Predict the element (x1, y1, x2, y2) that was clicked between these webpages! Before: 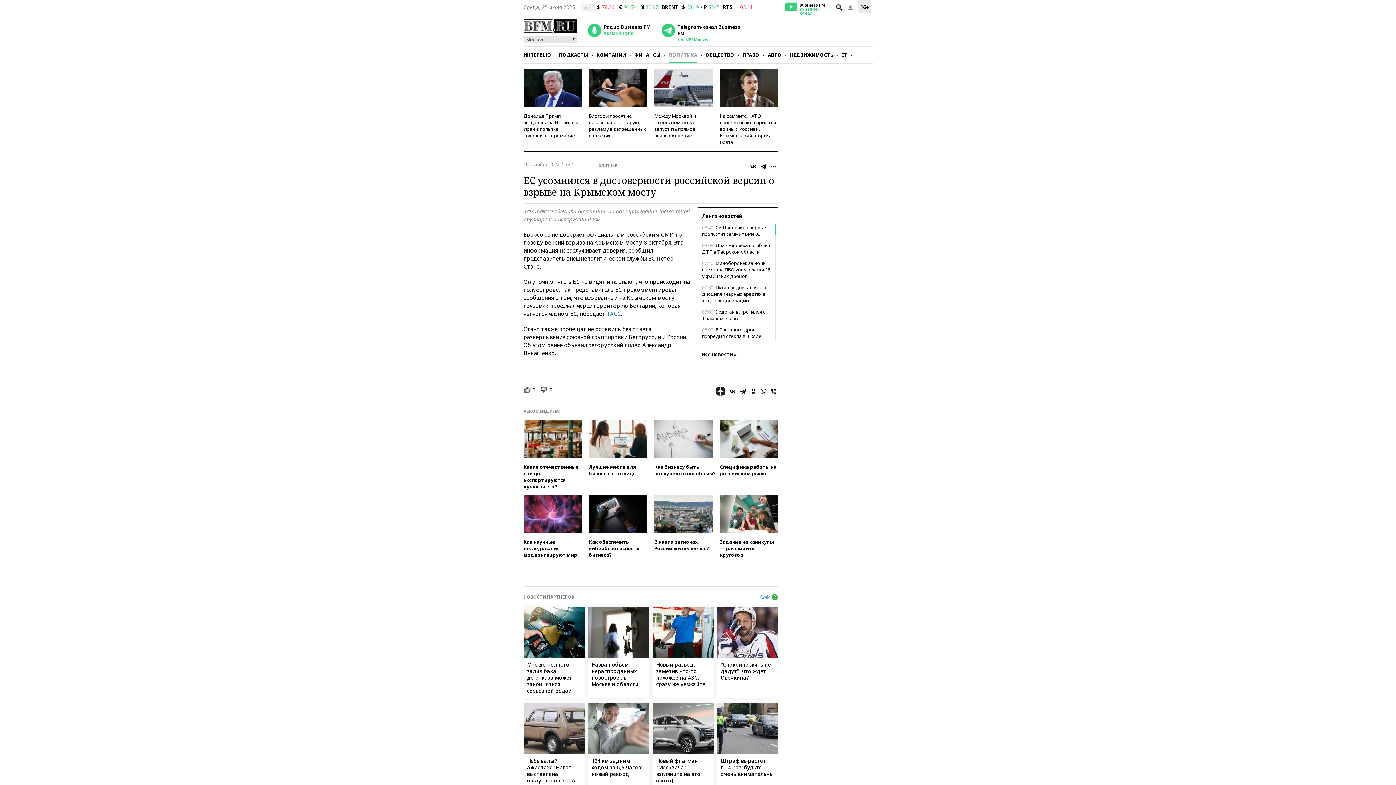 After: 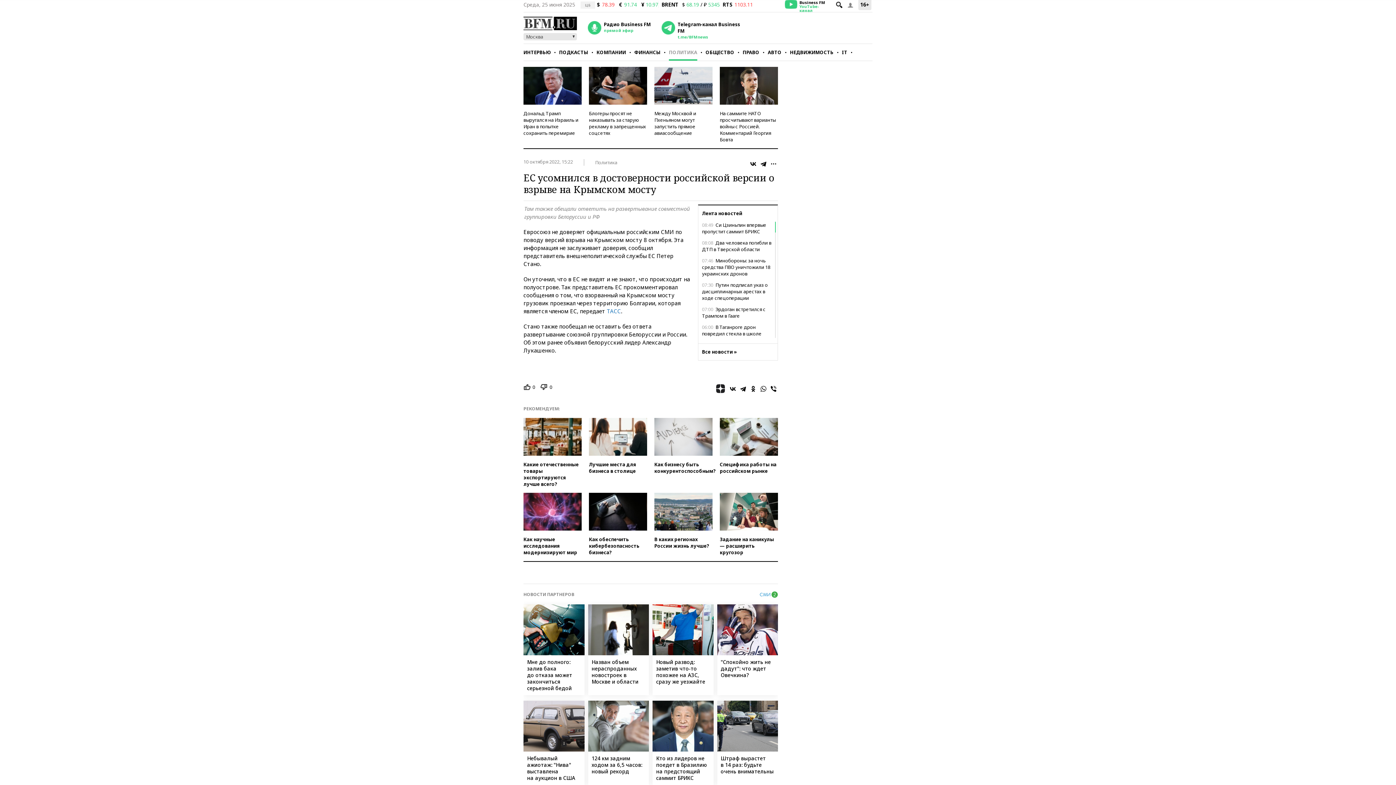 Action: label: Новый флагман "Москвича" взгляните на это (фото) bbox: (652, 703, 713, 788)